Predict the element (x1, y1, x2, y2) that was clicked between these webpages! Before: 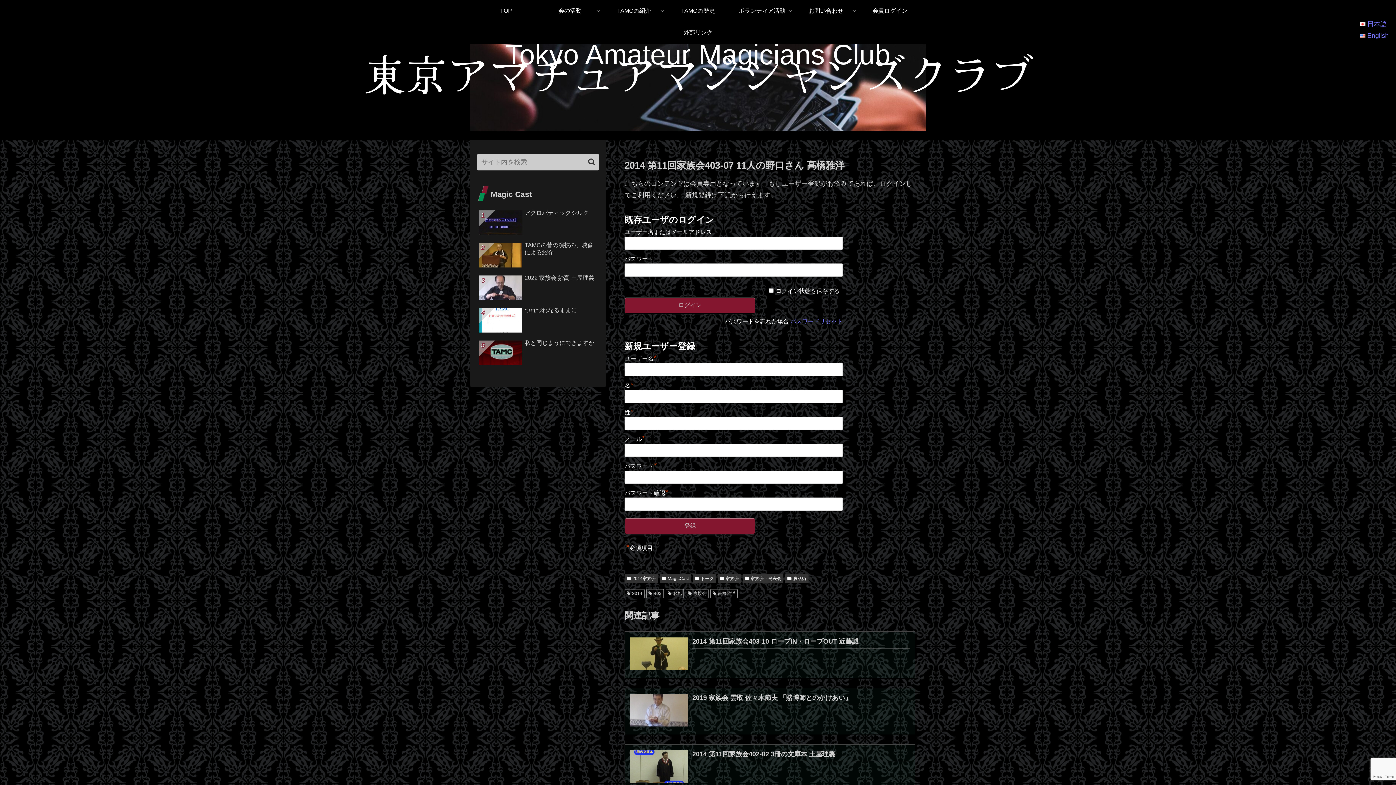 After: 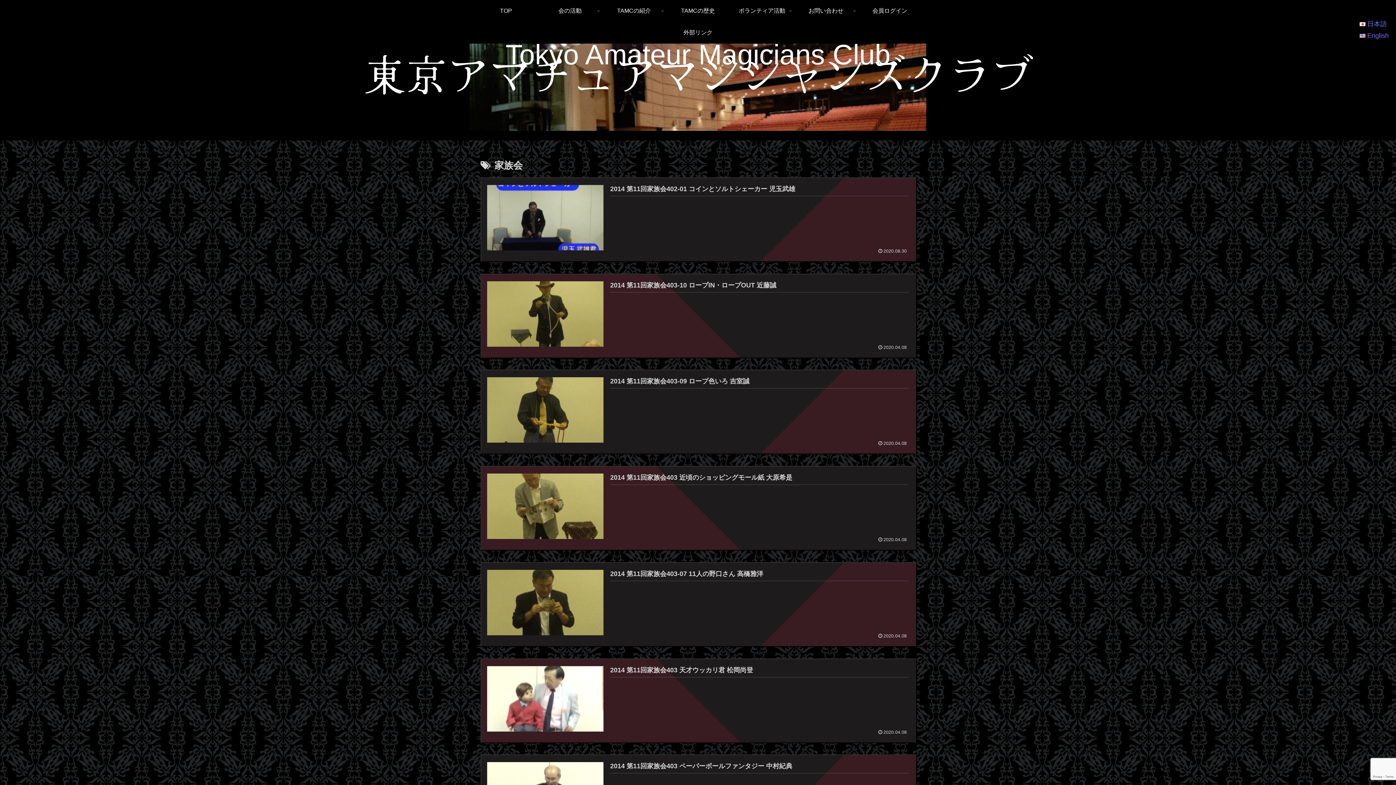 Action: bbox: (685, 589, 708, 598) label: 家族会